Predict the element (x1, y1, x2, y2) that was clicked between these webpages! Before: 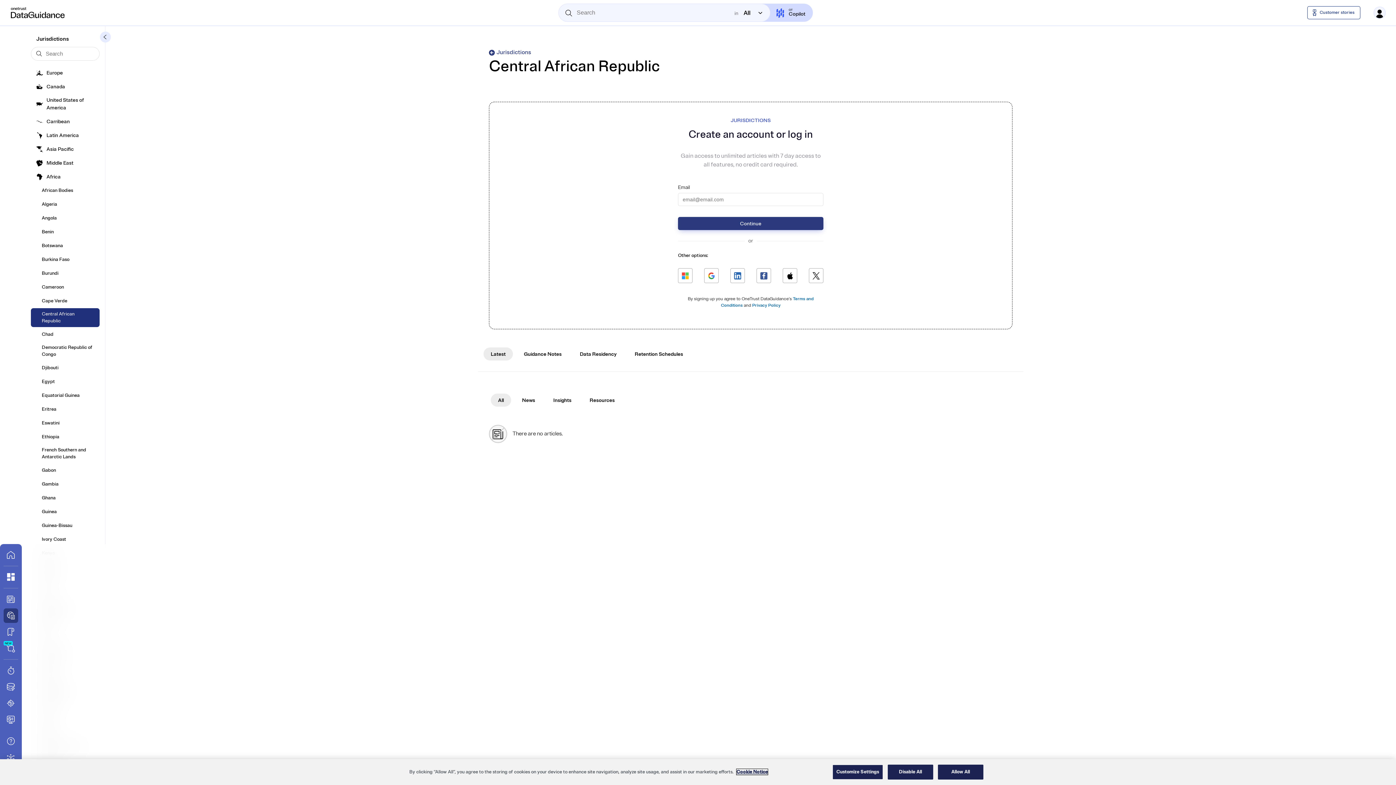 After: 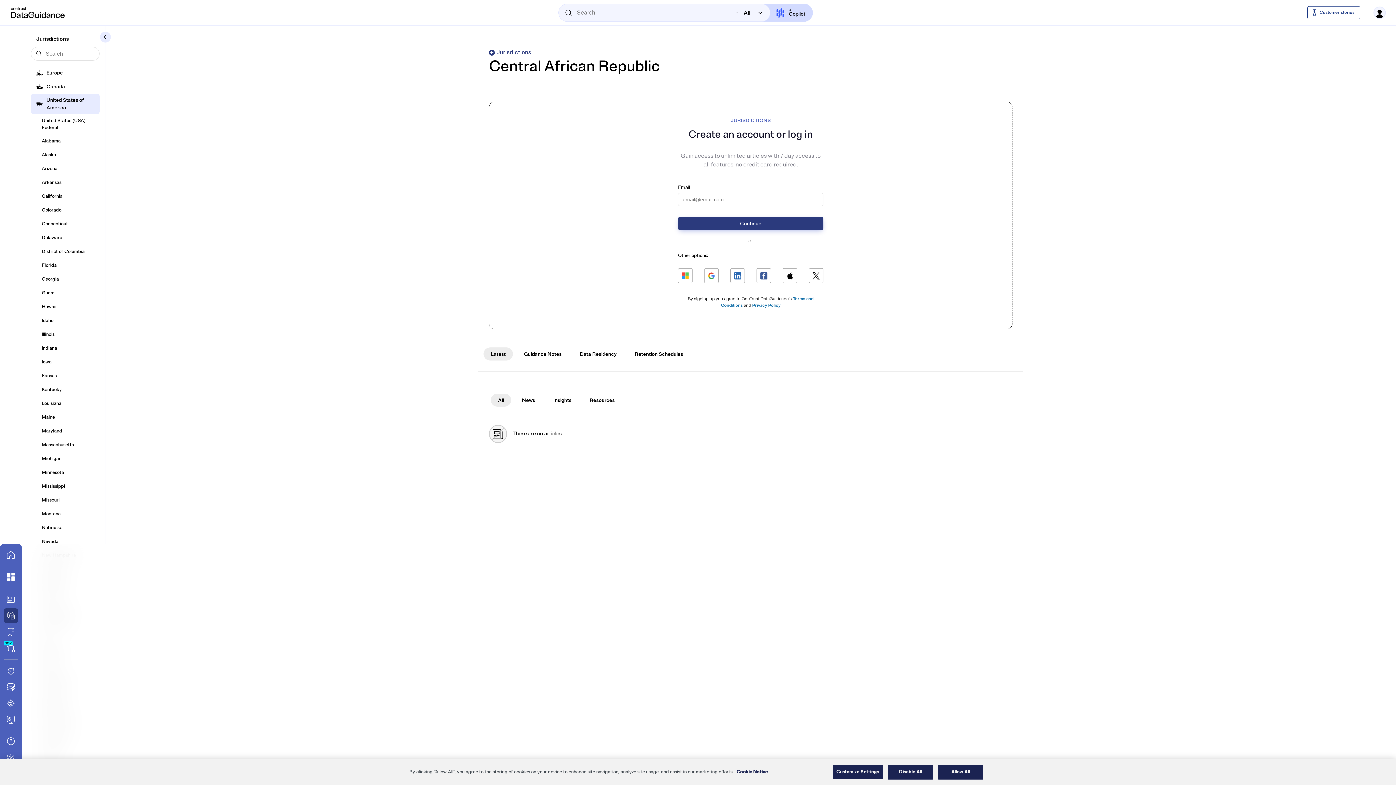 Action: bbox: (30, 93, 99, 114) label: United States of America